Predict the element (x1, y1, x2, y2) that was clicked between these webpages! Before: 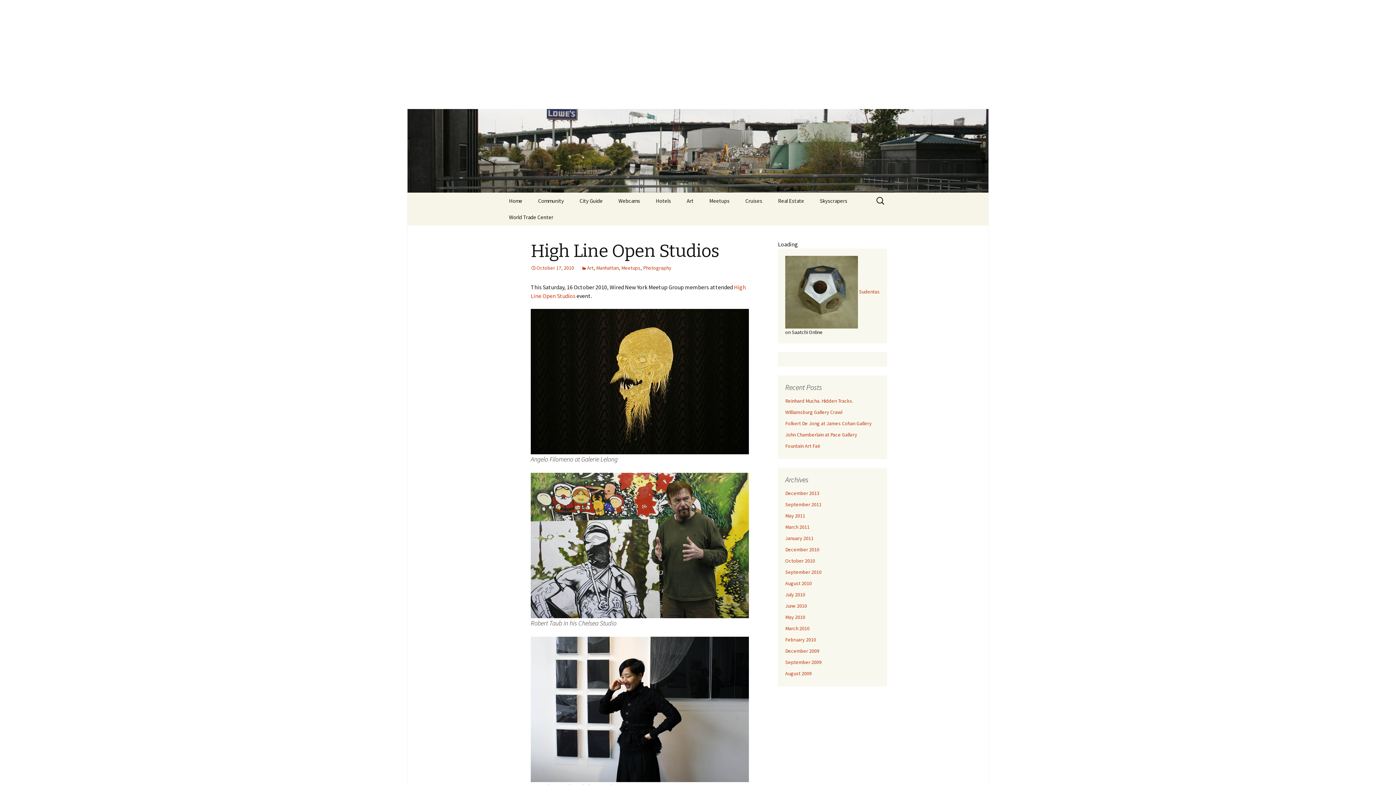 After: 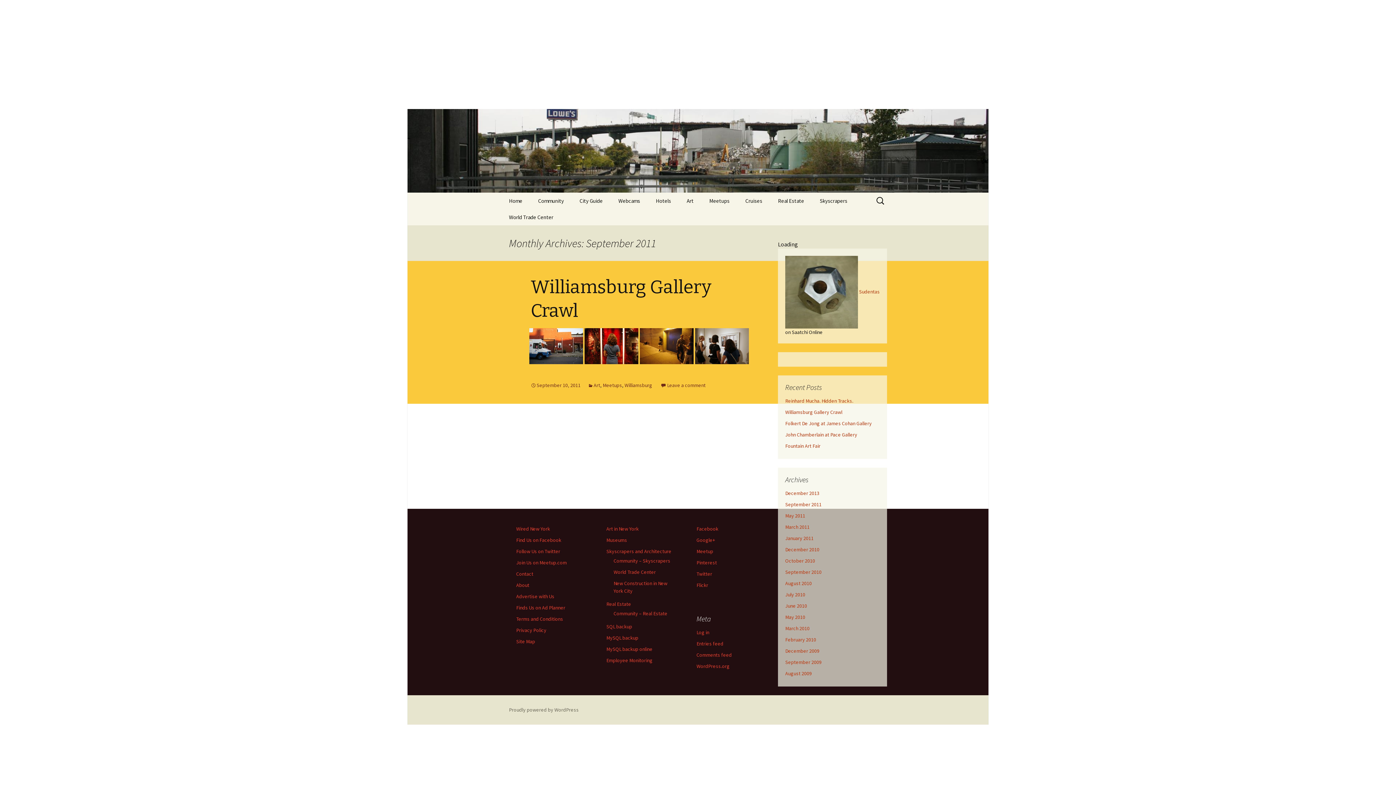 Action: bbox: (785, 501, 821, 508) label: September 2011